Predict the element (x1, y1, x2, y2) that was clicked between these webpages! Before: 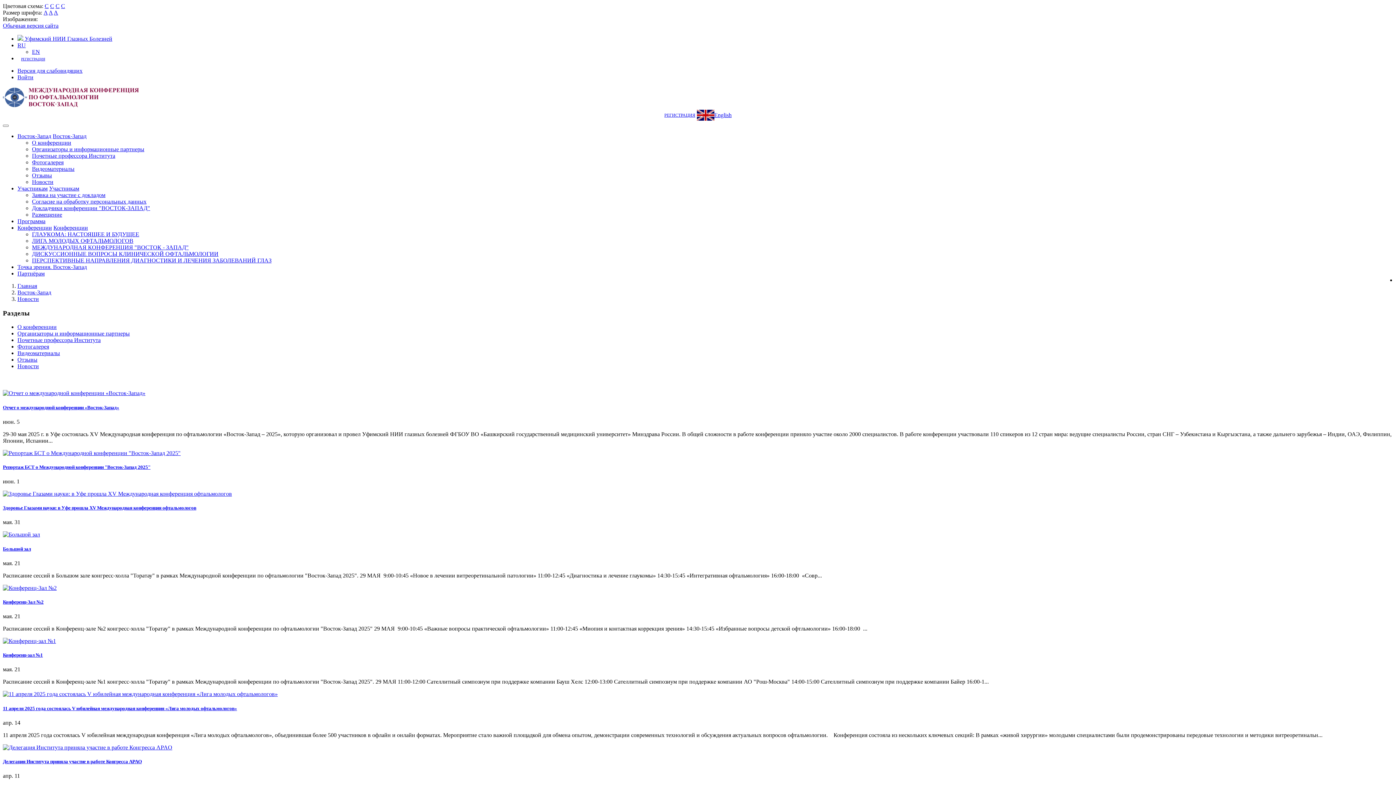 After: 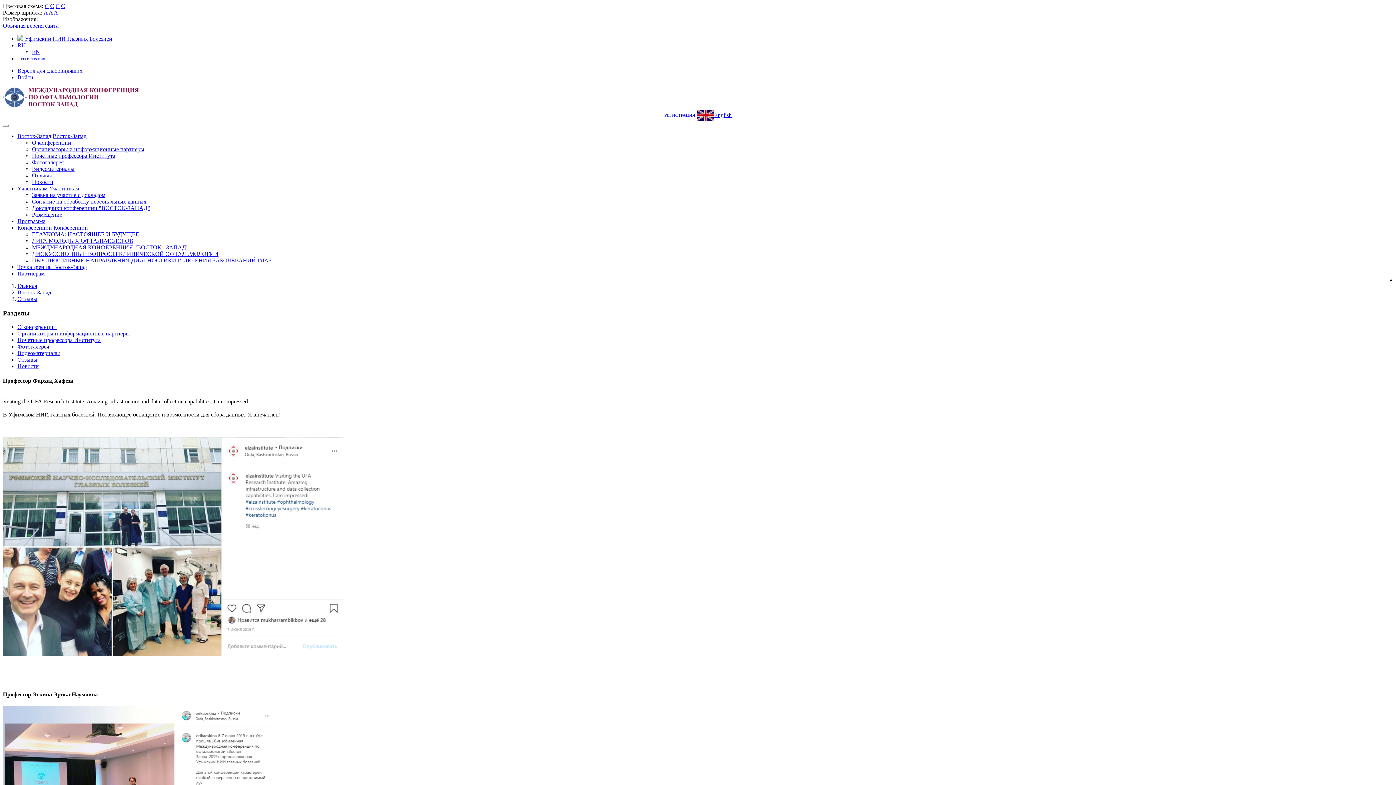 Action: bbox: (17, 356, 37, 363) label: Отзывы